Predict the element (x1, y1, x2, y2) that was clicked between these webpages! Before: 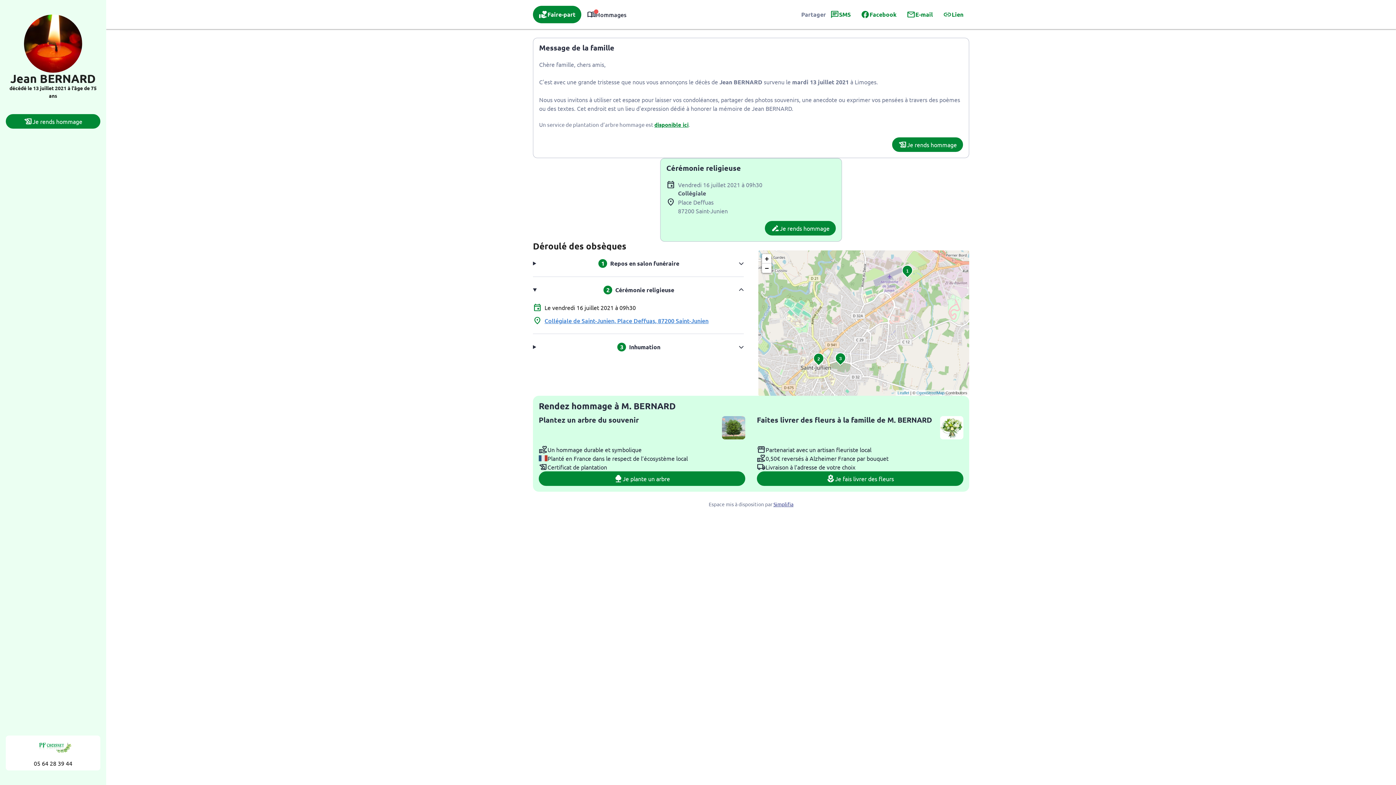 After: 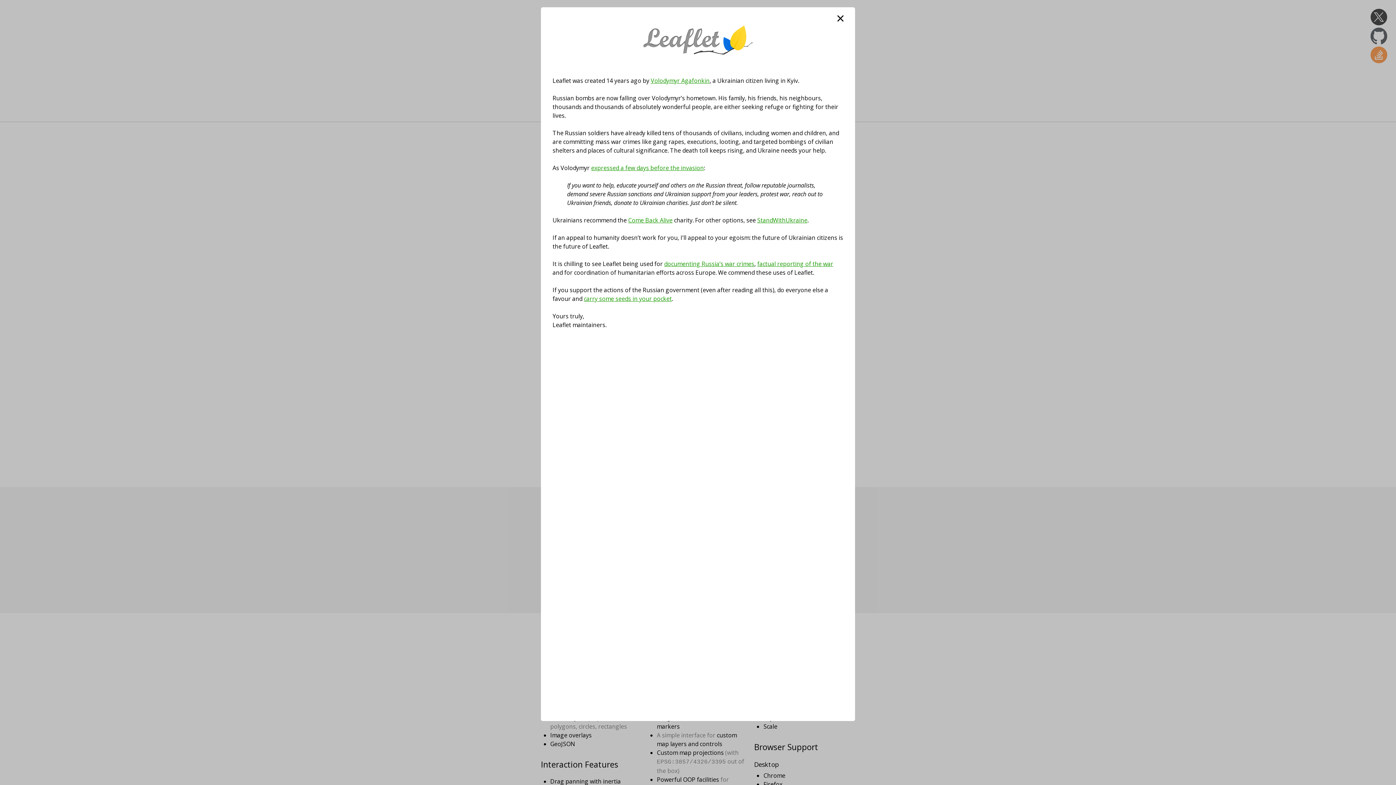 Action: label: Leaflet bbox: (897, 390, 909, 395)